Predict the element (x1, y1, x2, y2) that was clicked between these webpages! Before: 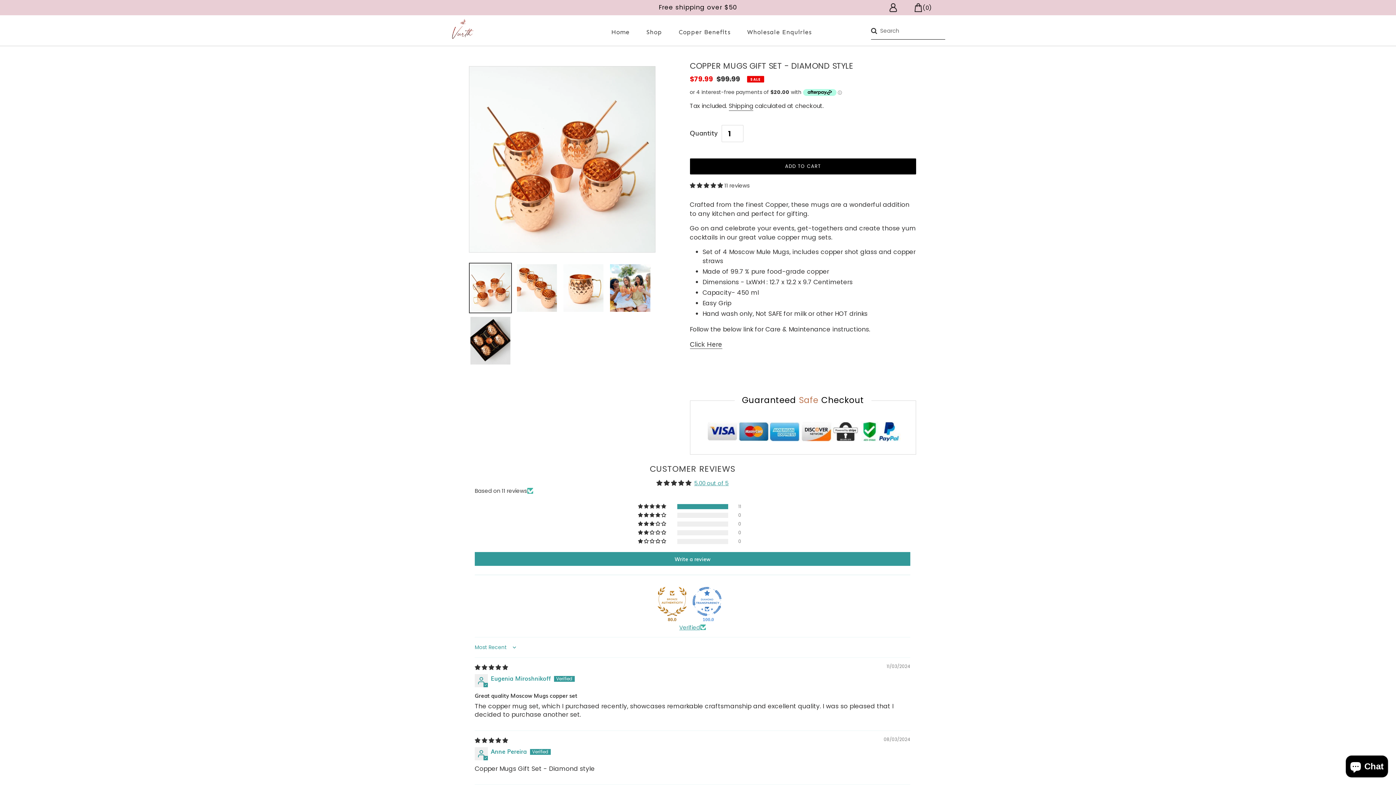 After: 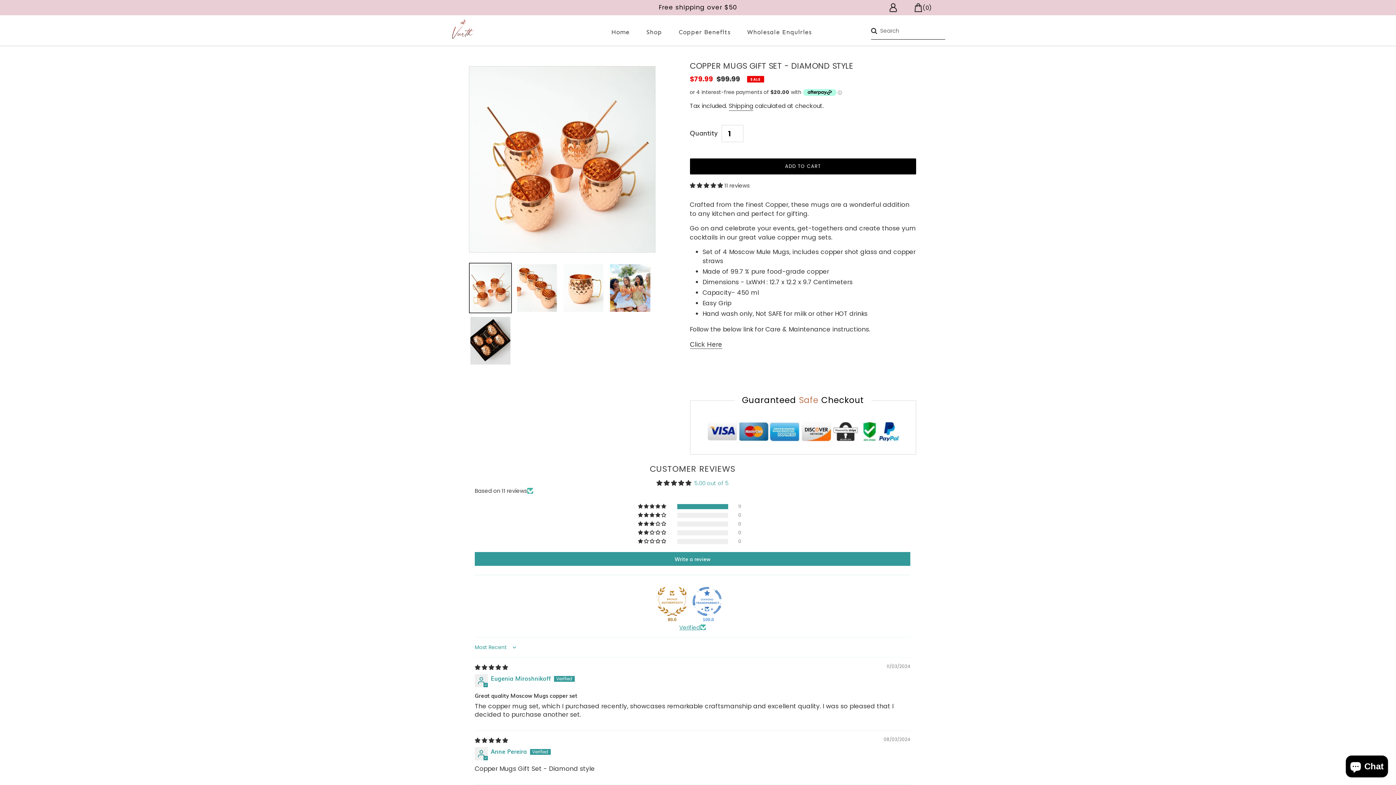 Action: bbox: (694, 479, 728, 487) label: 5.00 out of 5